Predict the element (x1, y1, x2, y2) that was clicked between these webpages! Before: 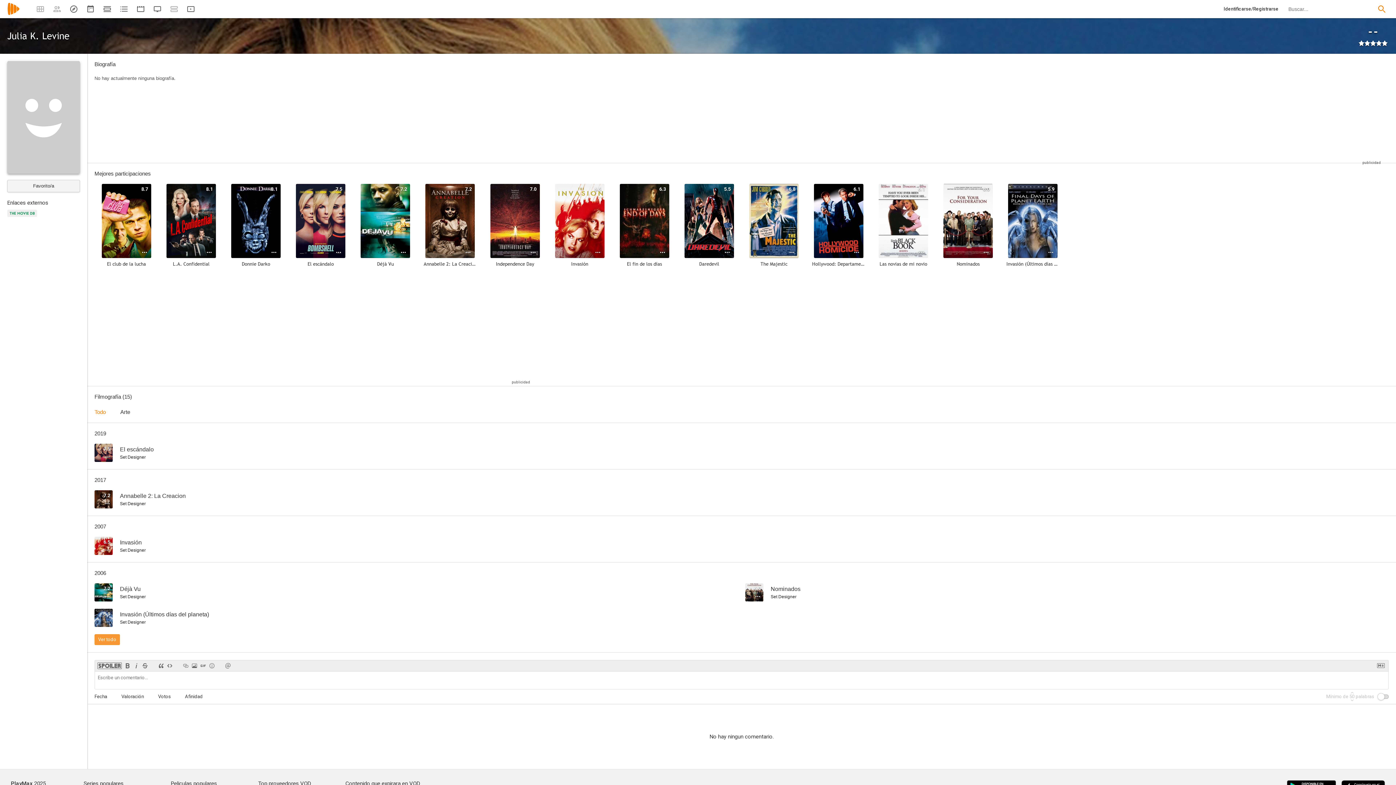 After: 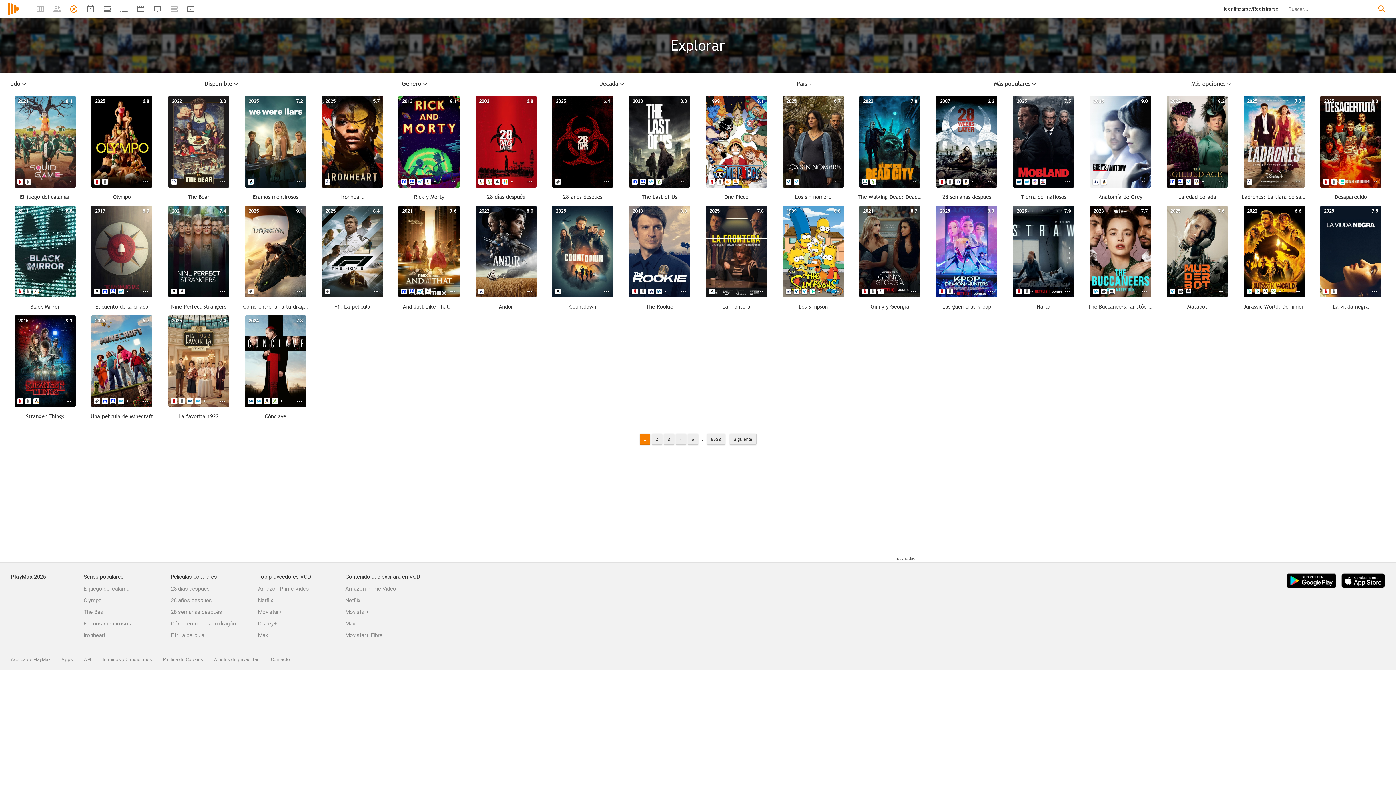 Action: bbox: (7, 10, 19, 16)